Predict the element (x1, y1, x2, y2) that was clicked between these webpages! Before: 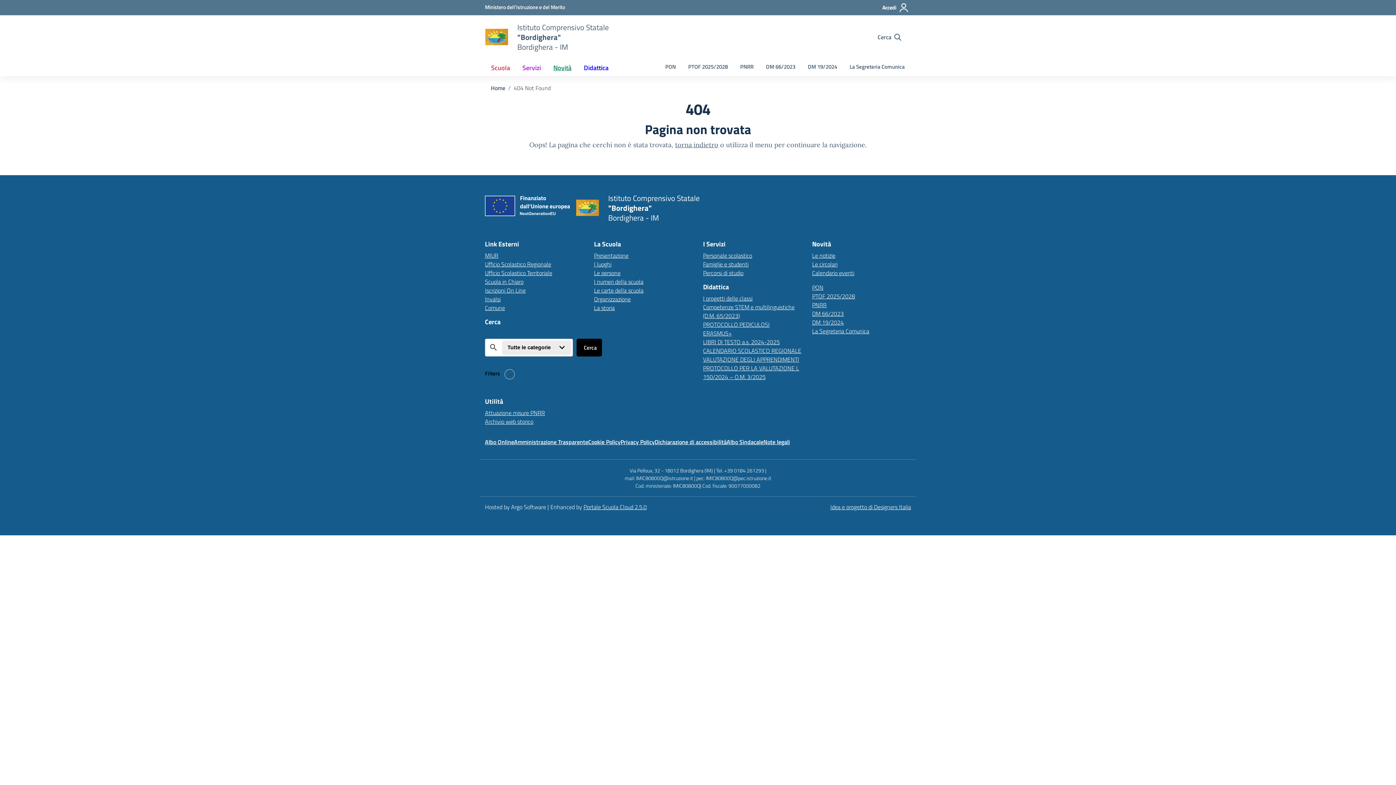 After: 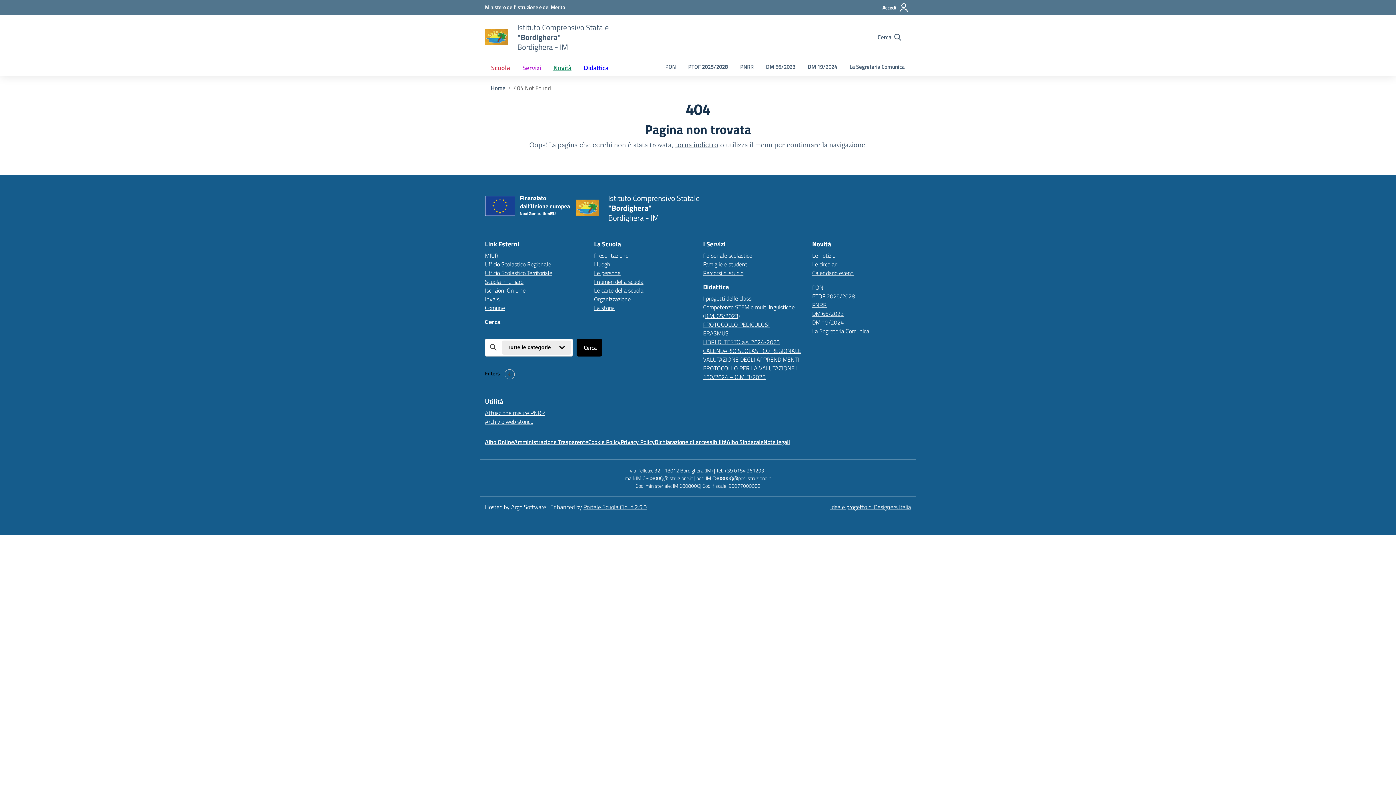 Action: bbox: (485, 294, 500, 303) label: Invalsi – link esterno – apertura nuova scheda